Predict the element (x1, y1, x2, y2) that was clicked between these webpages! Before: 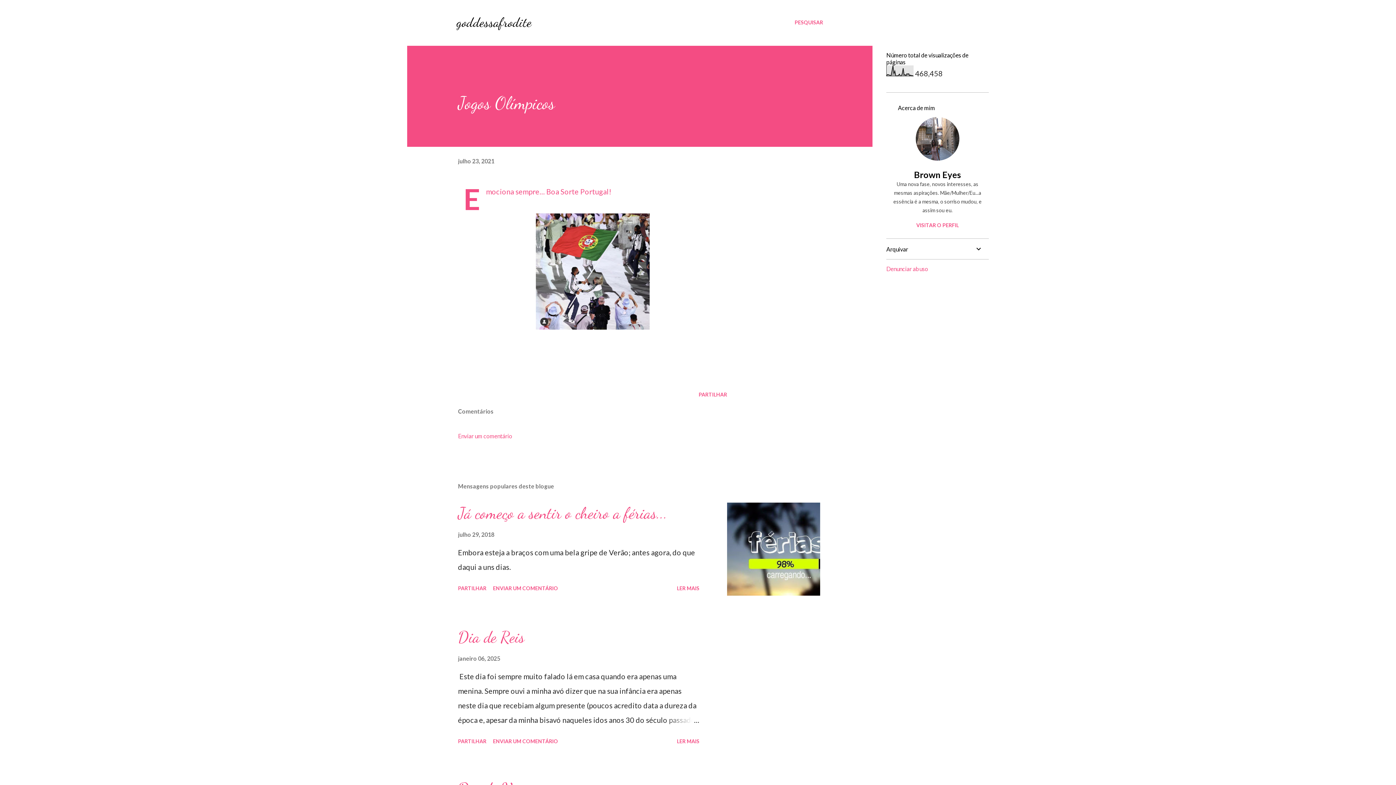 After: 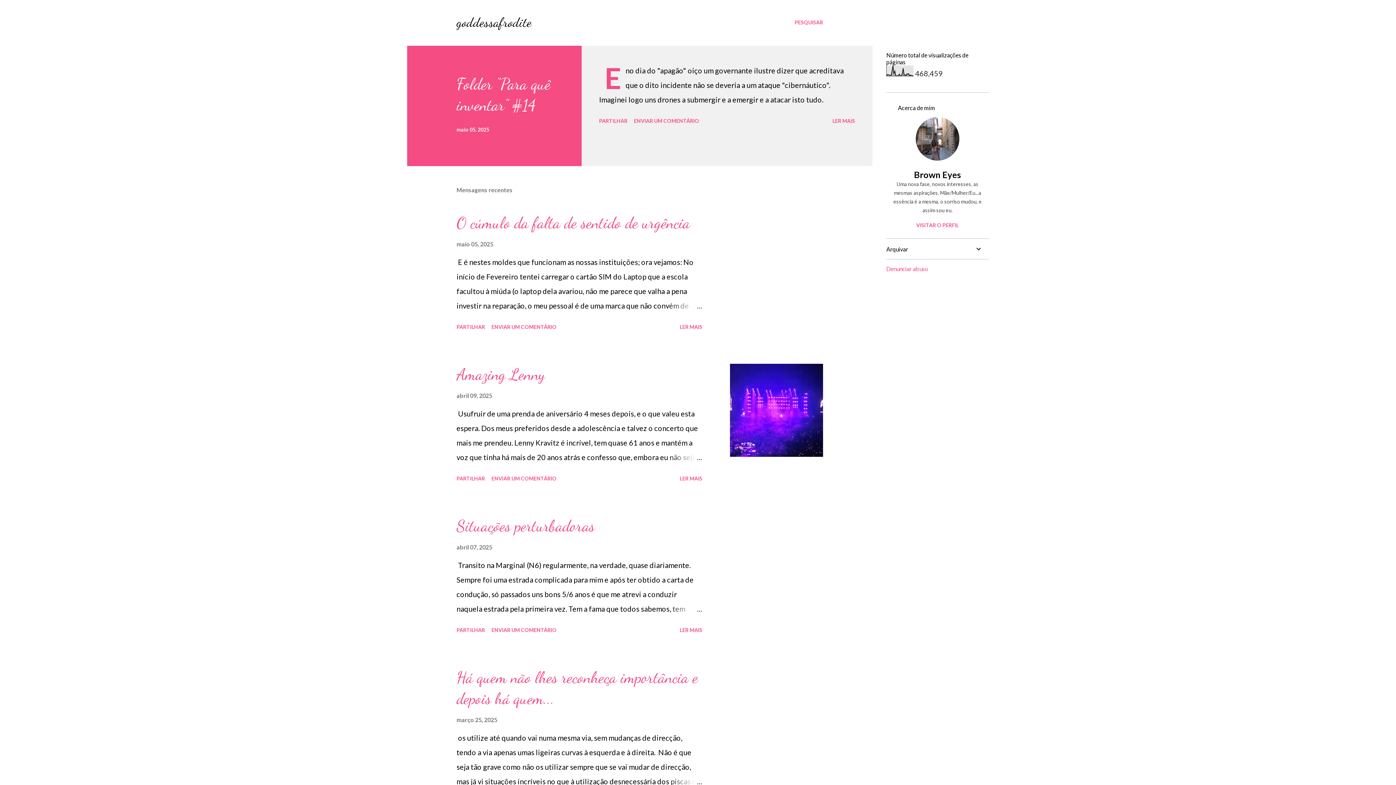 Action: bbox: (456, 14, 531, 30) label: goddessafrodite